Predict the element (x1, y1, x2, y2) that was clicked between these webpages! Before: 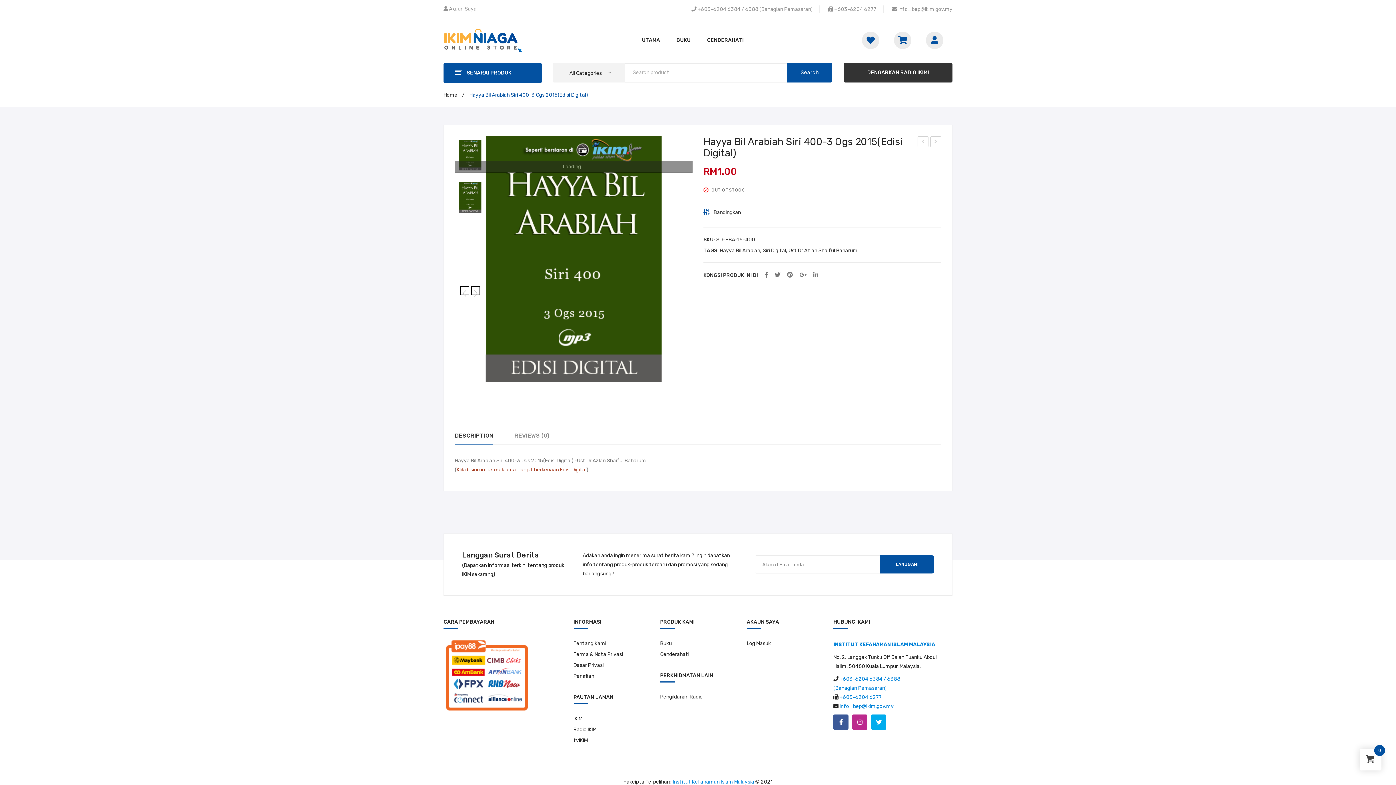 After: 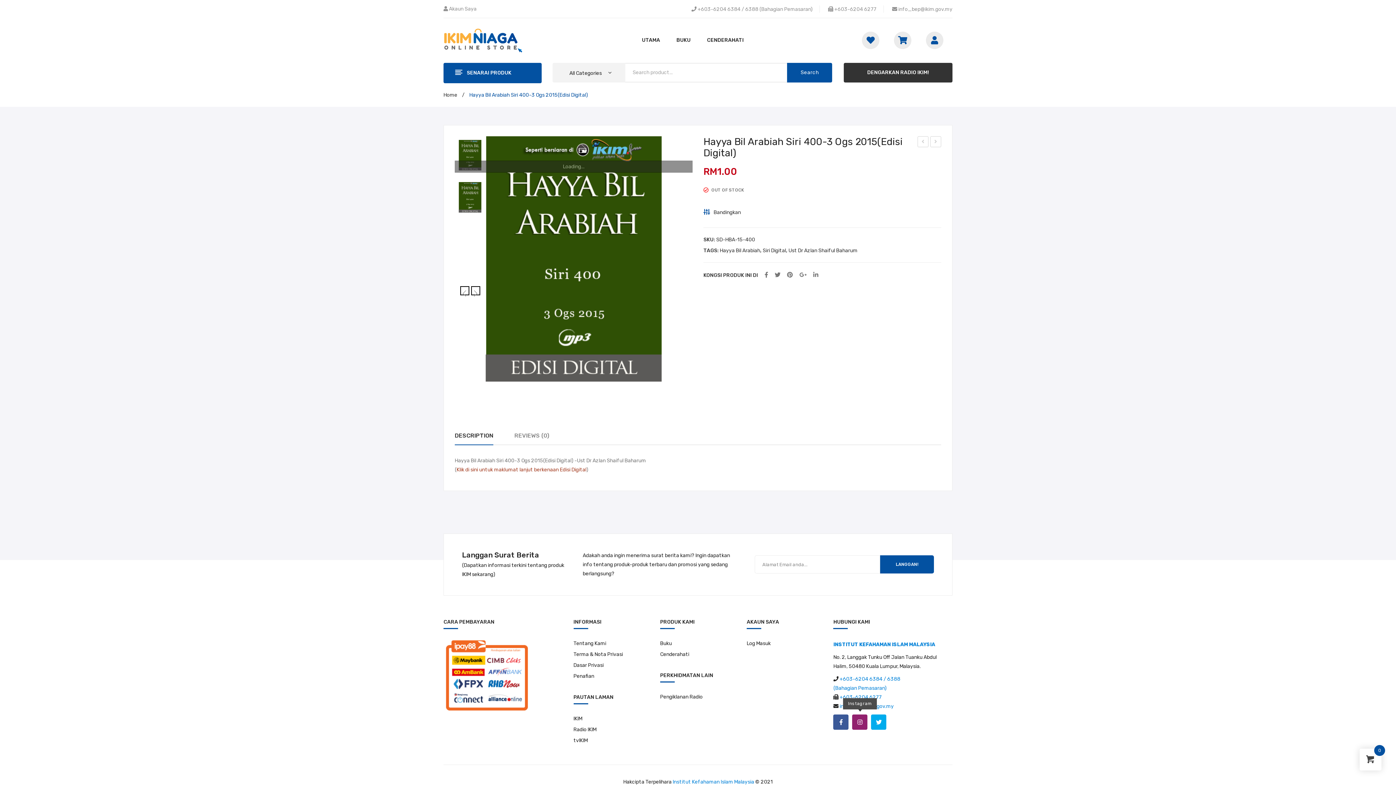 Action: bbox: (852, 714, 867, 730)